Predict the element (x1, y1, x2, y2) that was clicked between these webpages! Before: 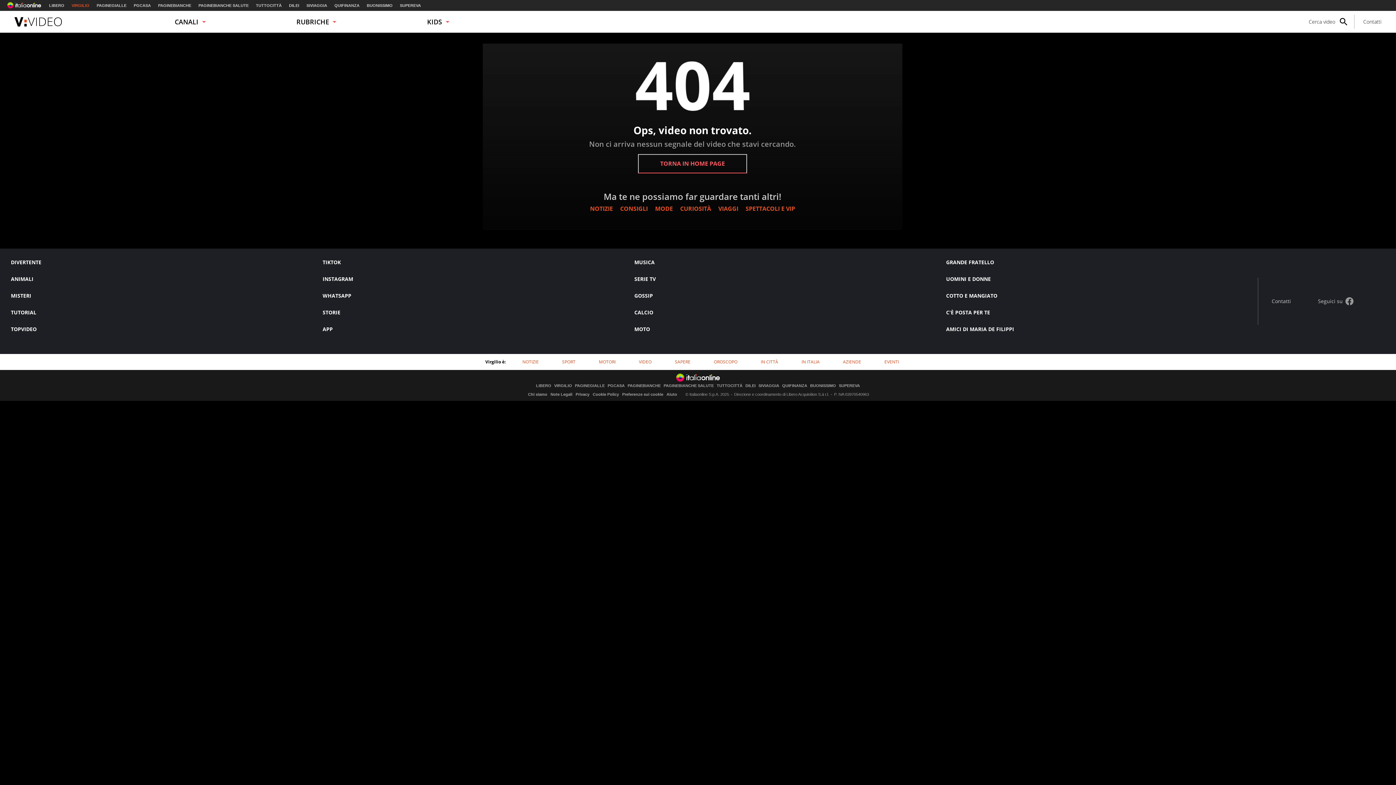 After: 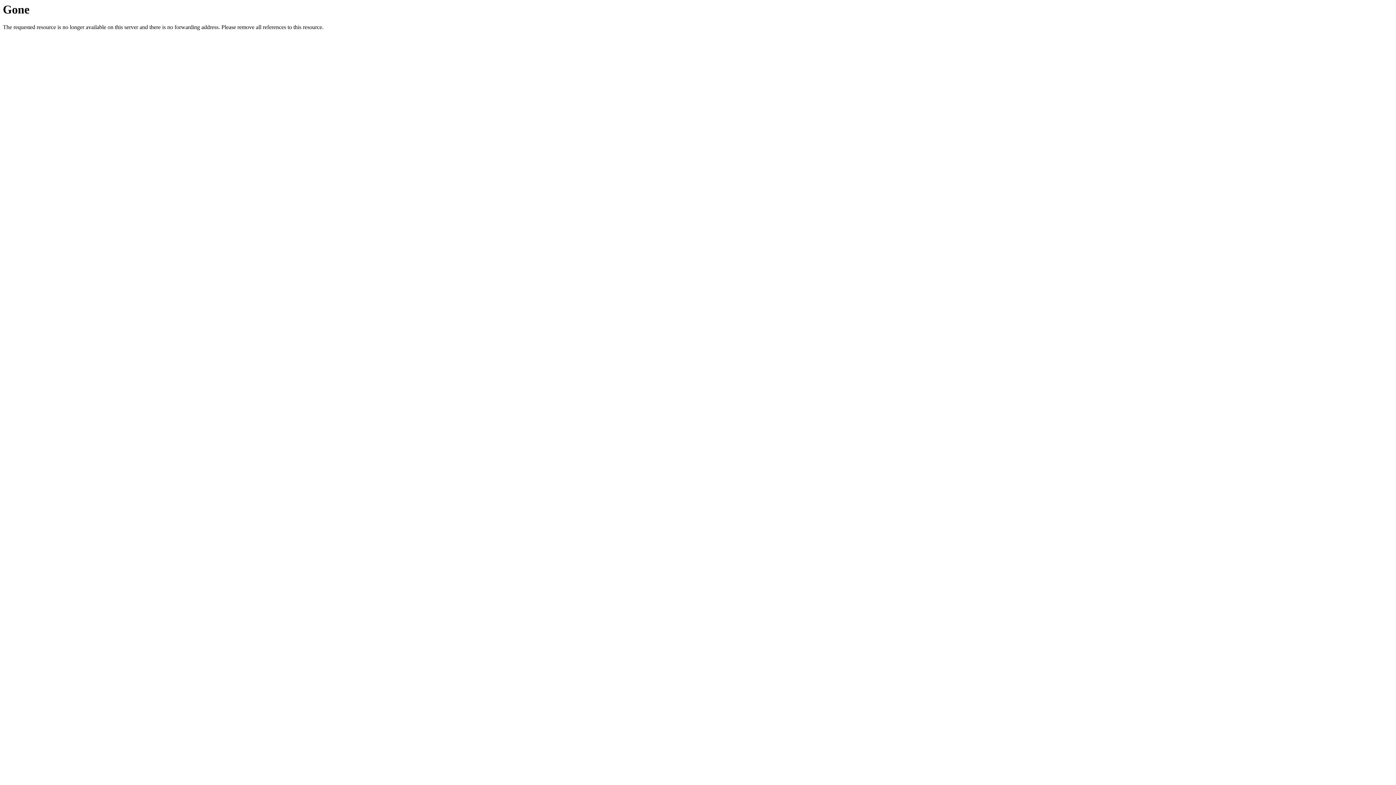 Action: label: GRANDE FRATELLO bbox: (946, 258, 994, 265)